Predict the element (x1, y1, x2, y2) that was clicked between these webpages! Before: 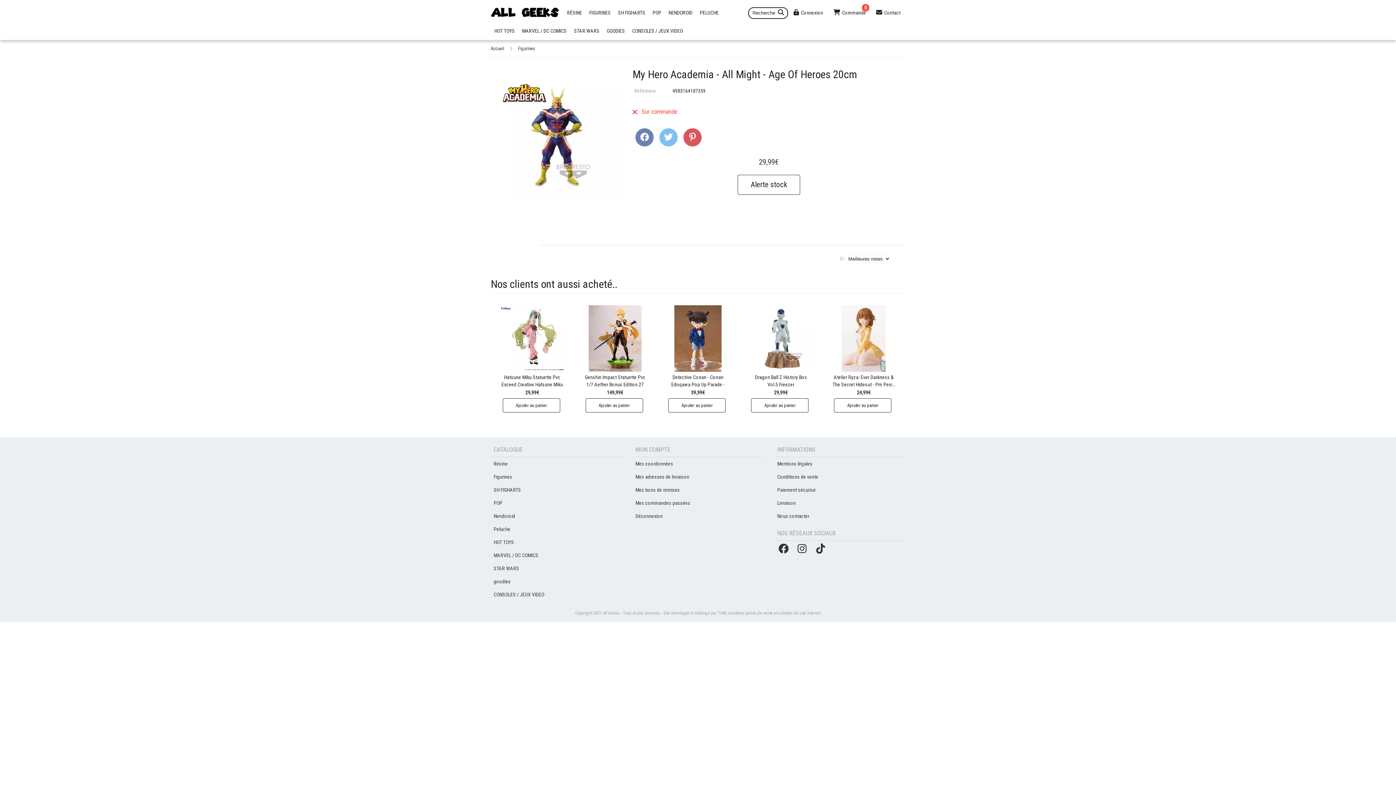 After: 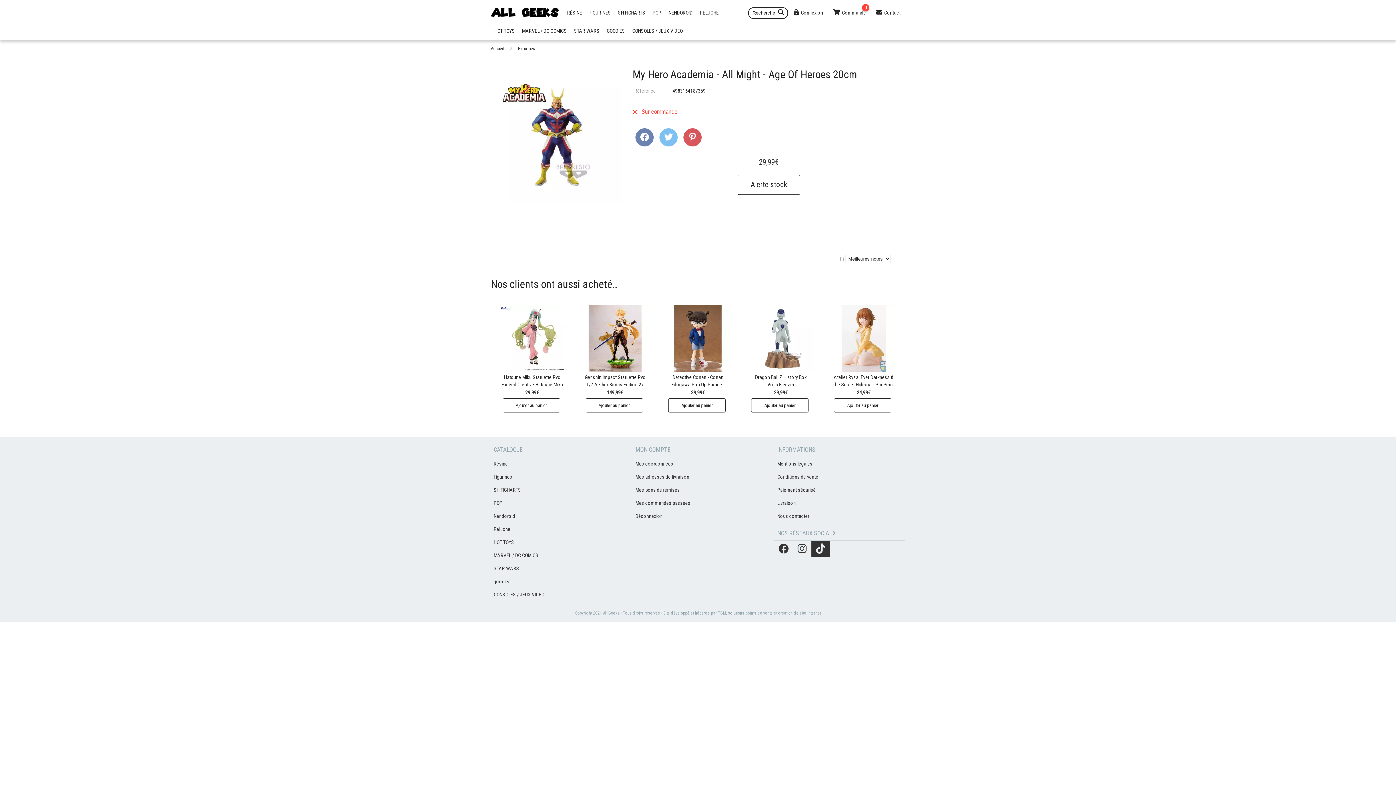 Action: bbox: (811, 541, 830, 557)